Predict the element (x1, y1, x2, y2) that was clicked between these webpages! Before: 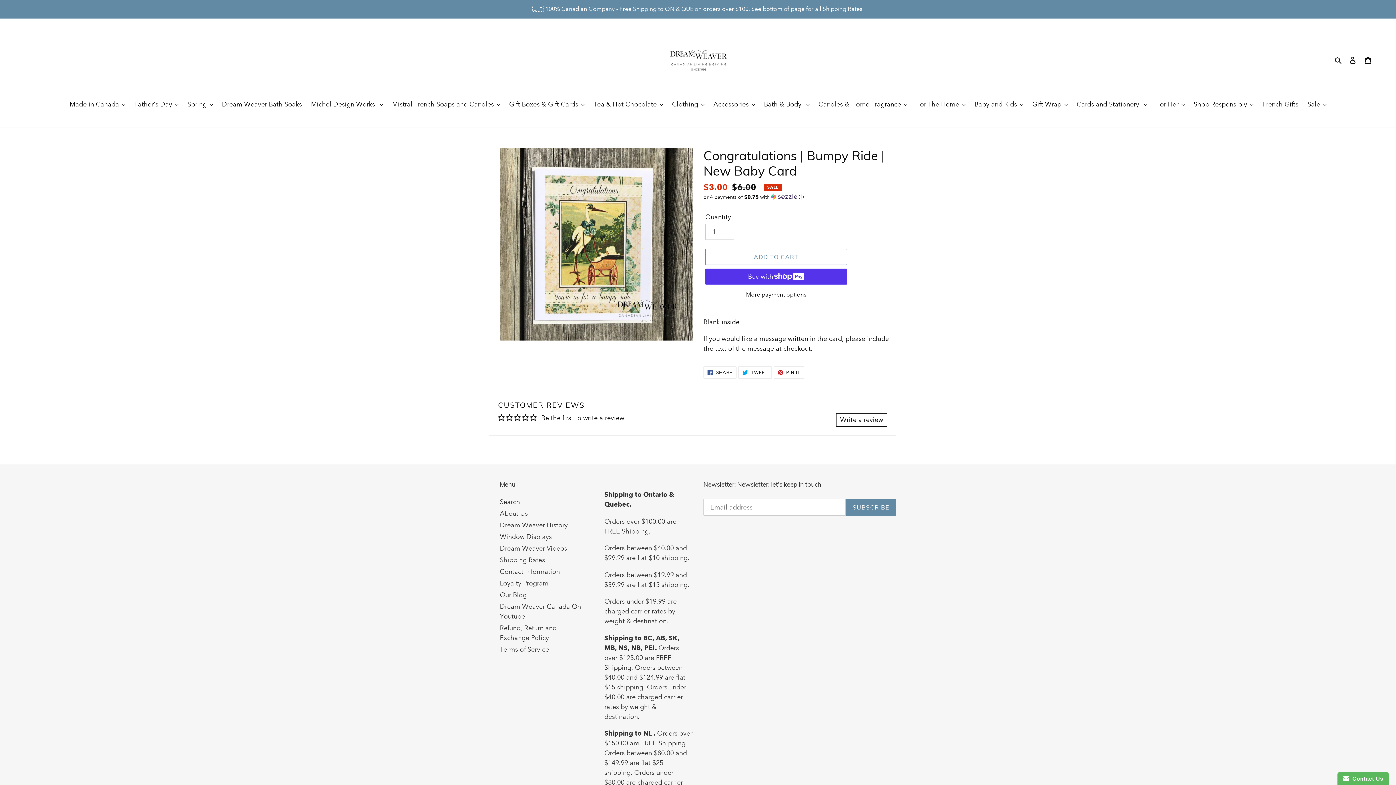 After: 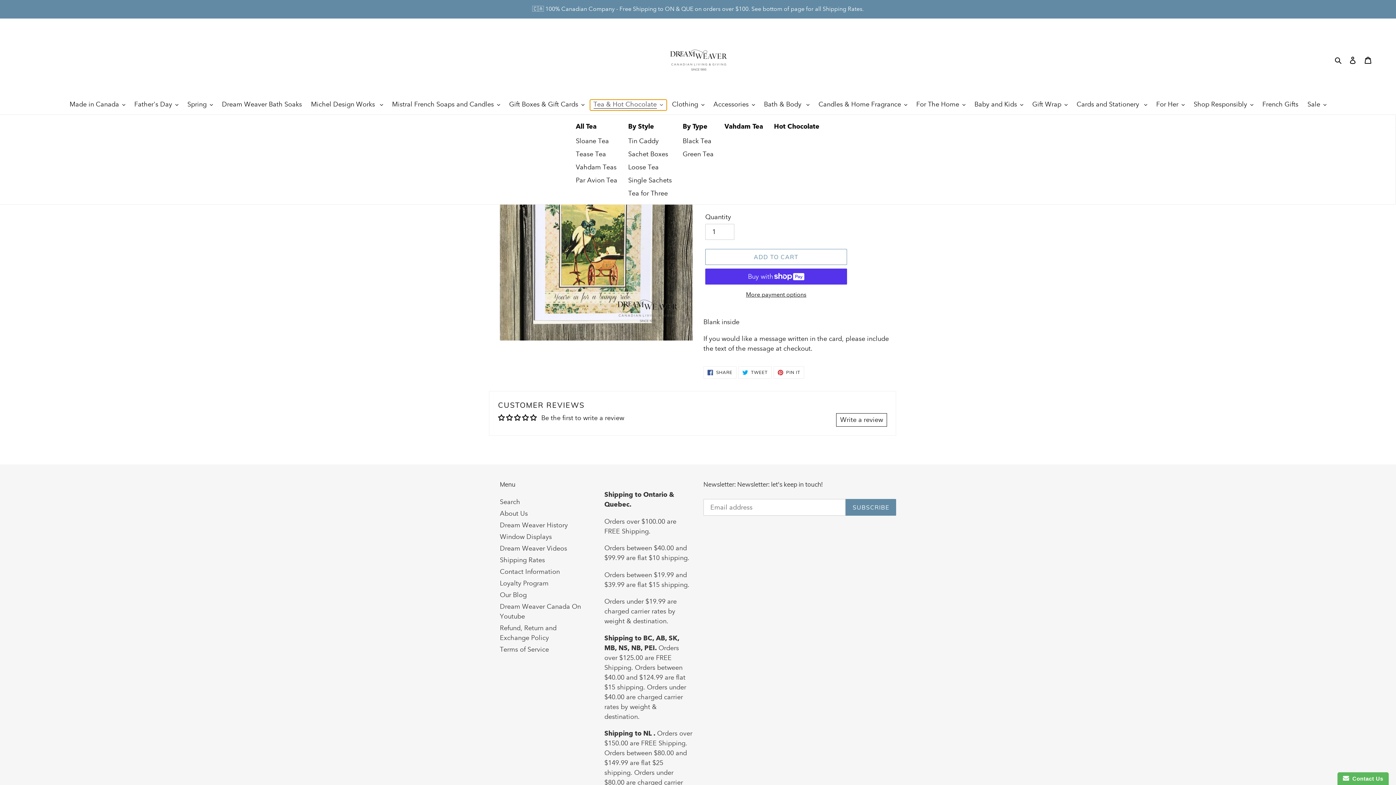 Action: bbox: (590, 99, 666, 110) label: Tea & Hot Chocolate